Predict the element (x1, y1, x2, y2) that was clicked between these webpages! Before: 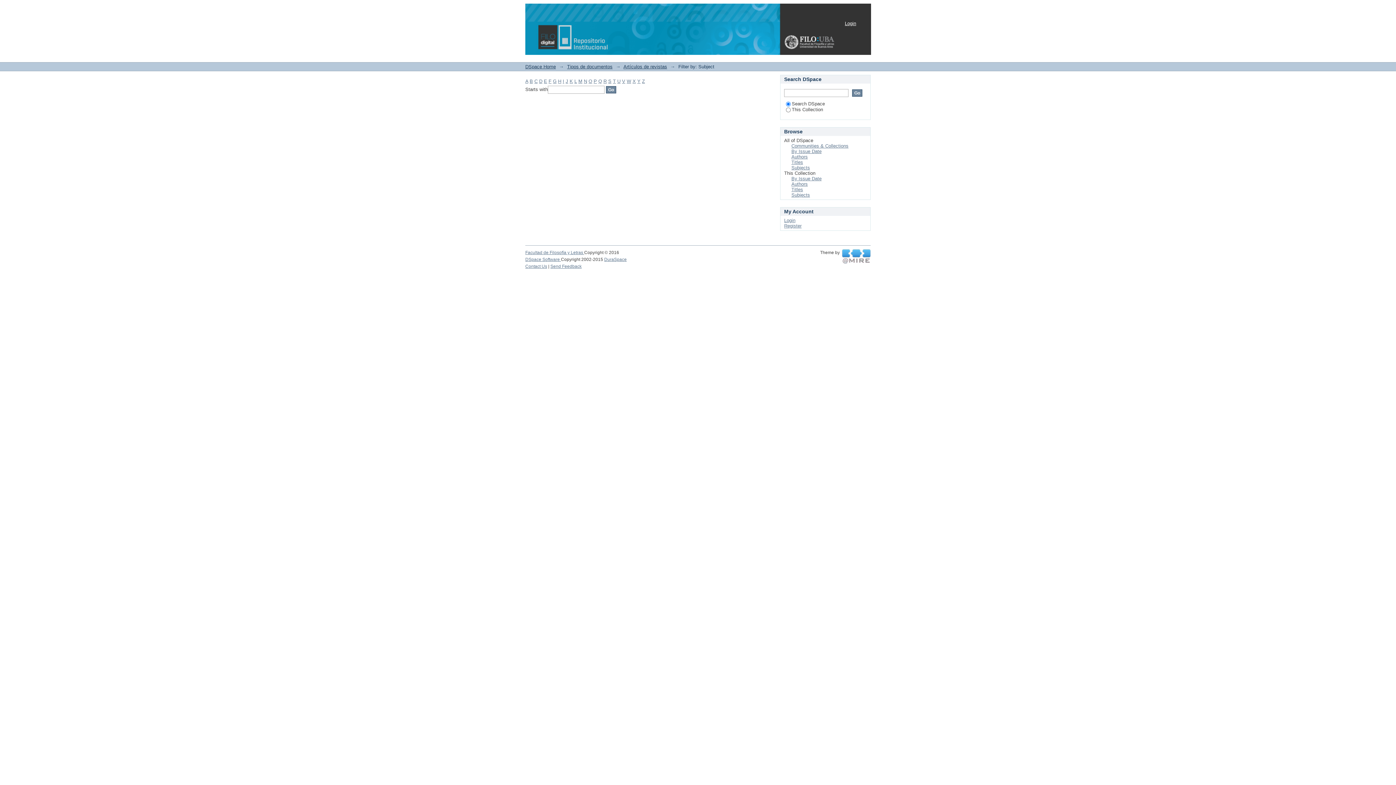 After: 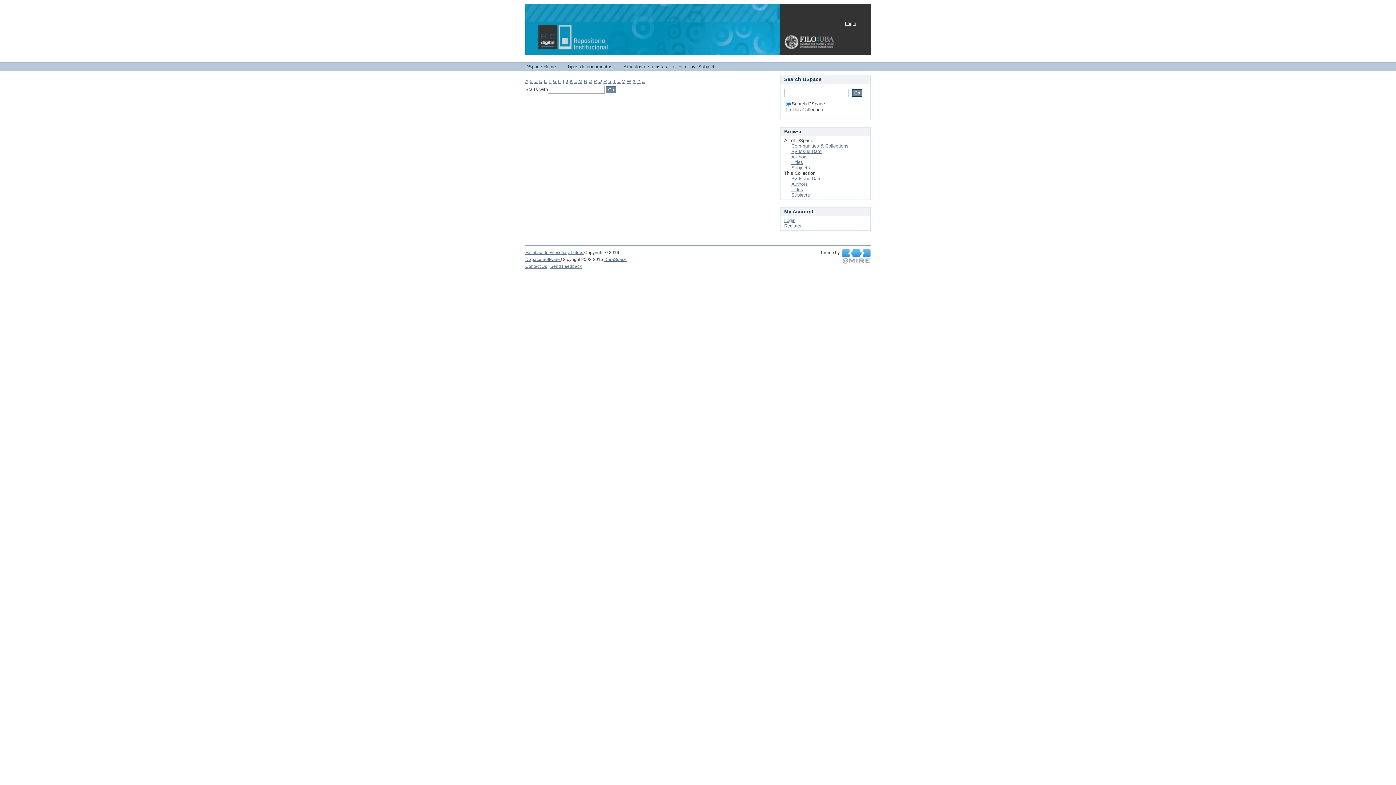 Action: bbox: (613, 78, 616, 84) label: T